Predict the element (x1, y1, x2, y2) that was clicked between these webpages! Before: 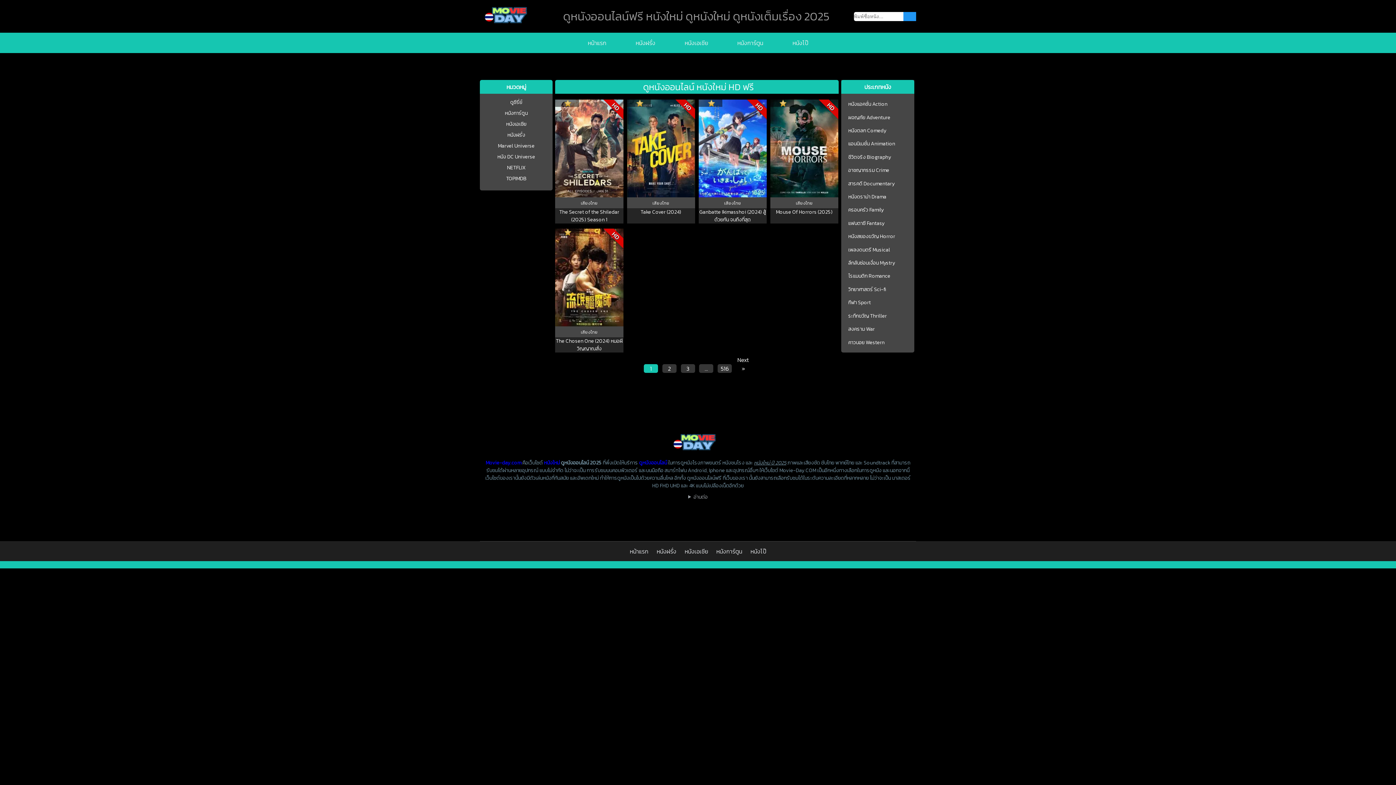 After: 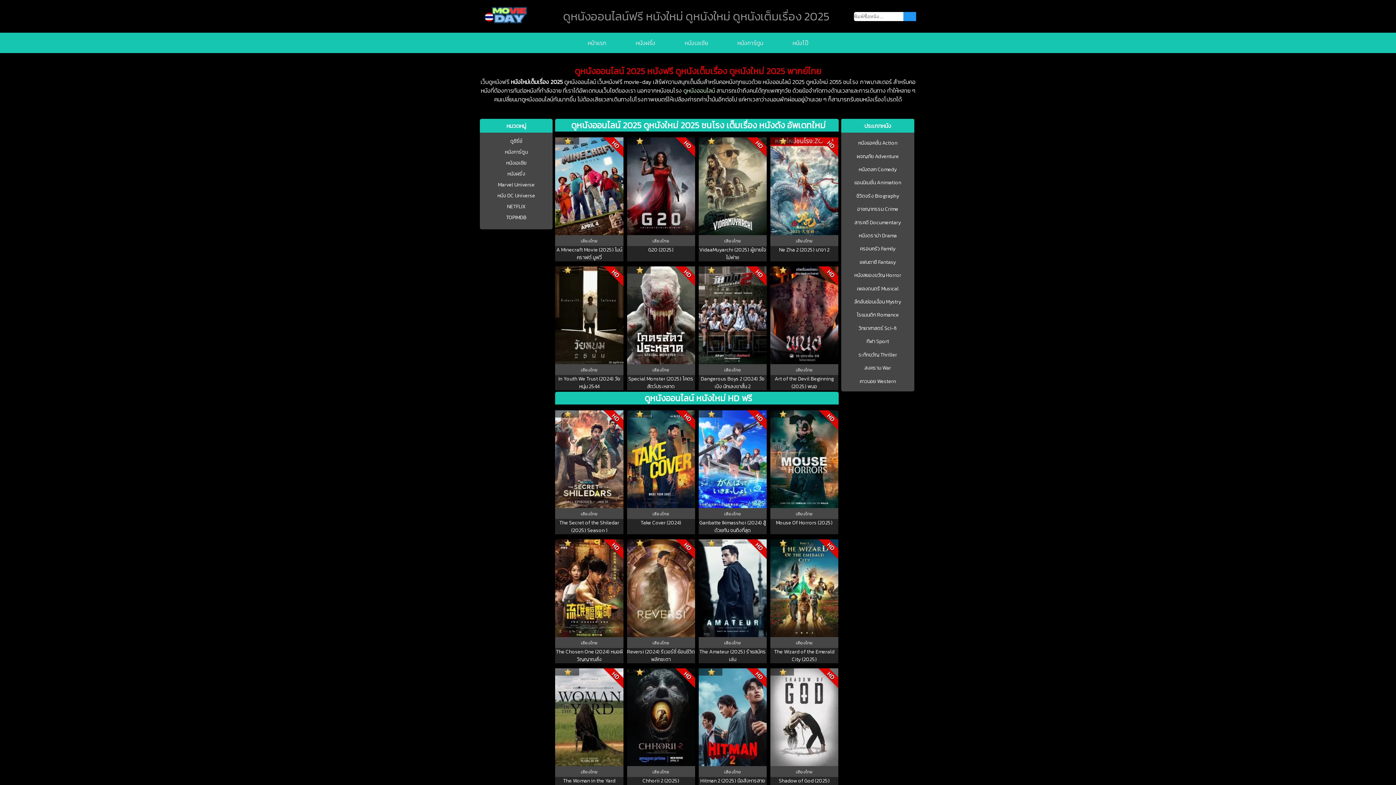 Action: bbox: (484, 19, 534, 28)